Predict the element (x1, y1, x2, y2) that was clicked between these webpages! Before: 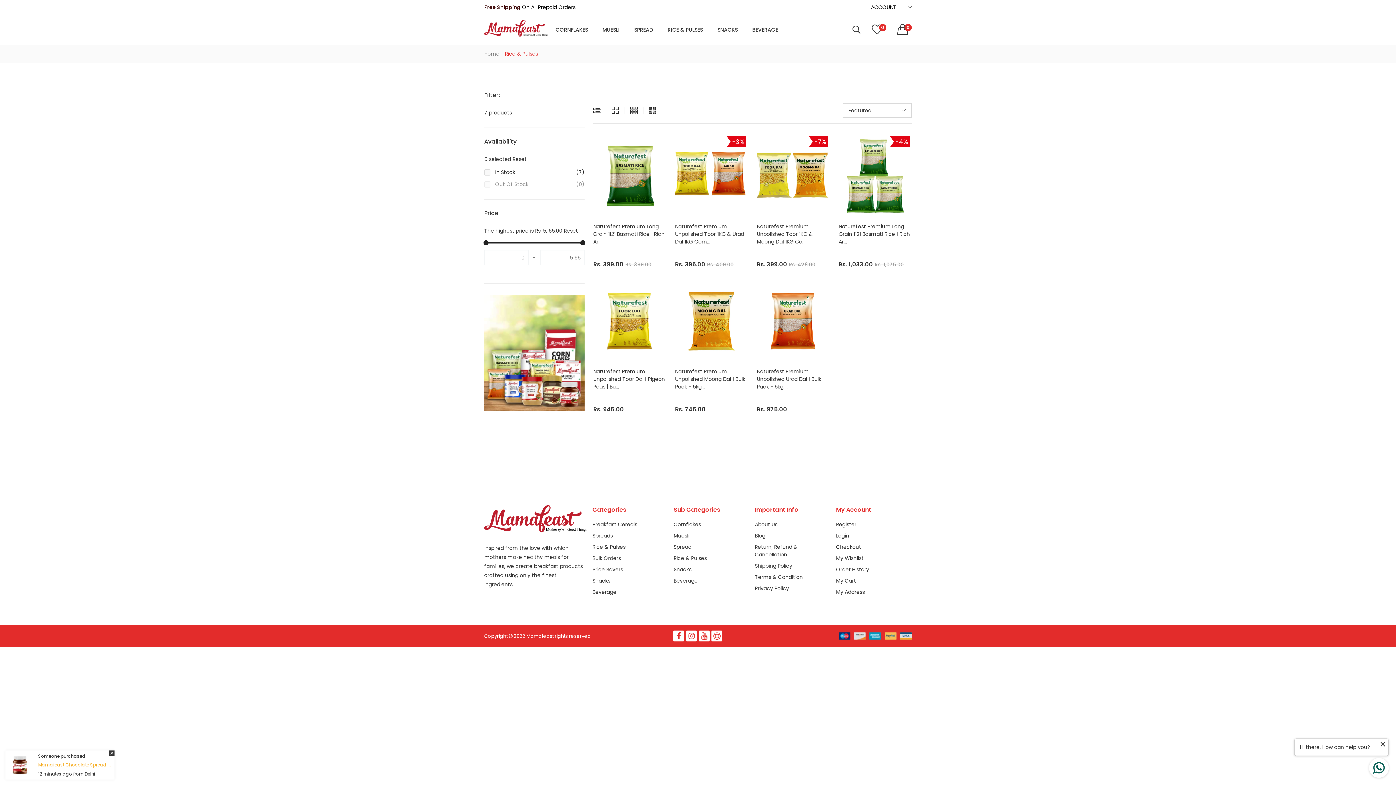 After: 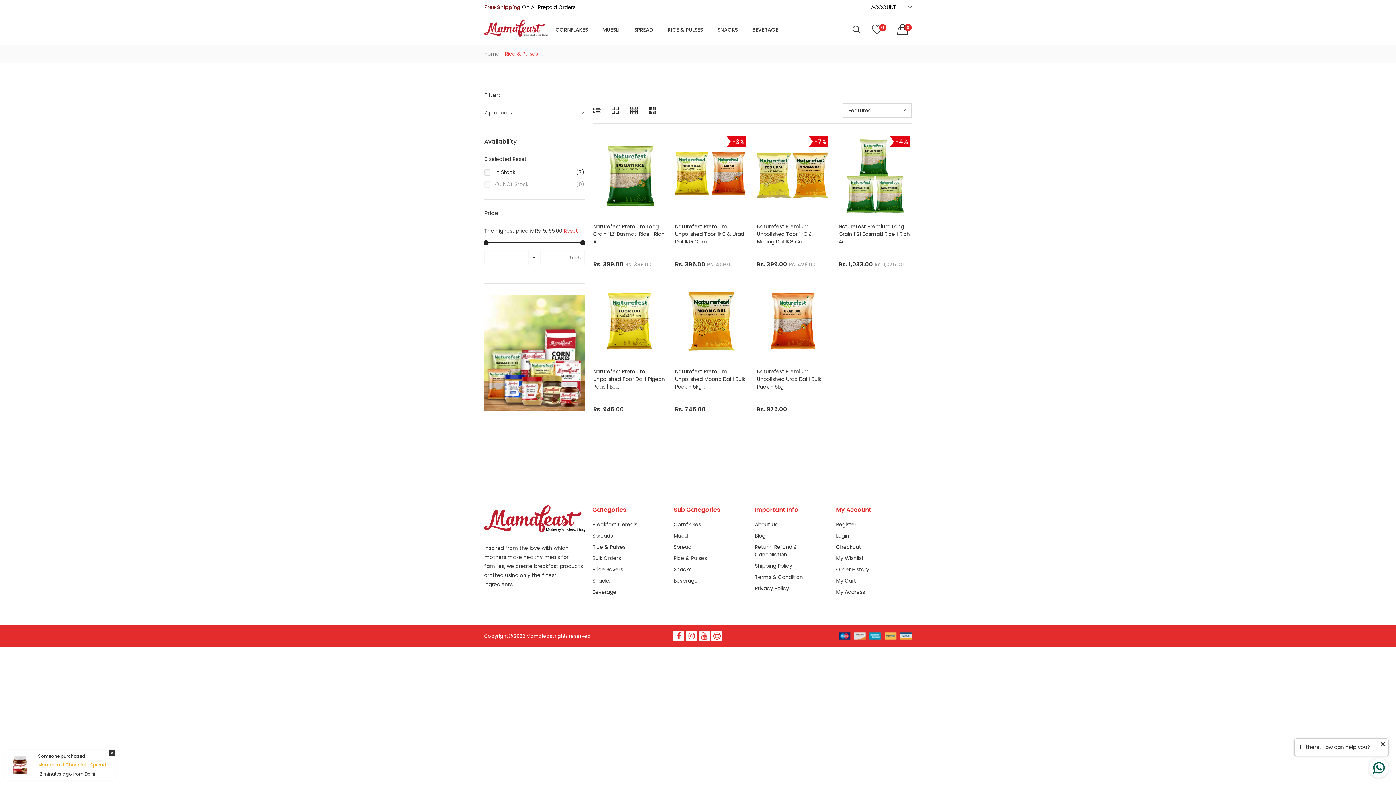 Action: bbox: (564, 227, 578, 234) label: Reset